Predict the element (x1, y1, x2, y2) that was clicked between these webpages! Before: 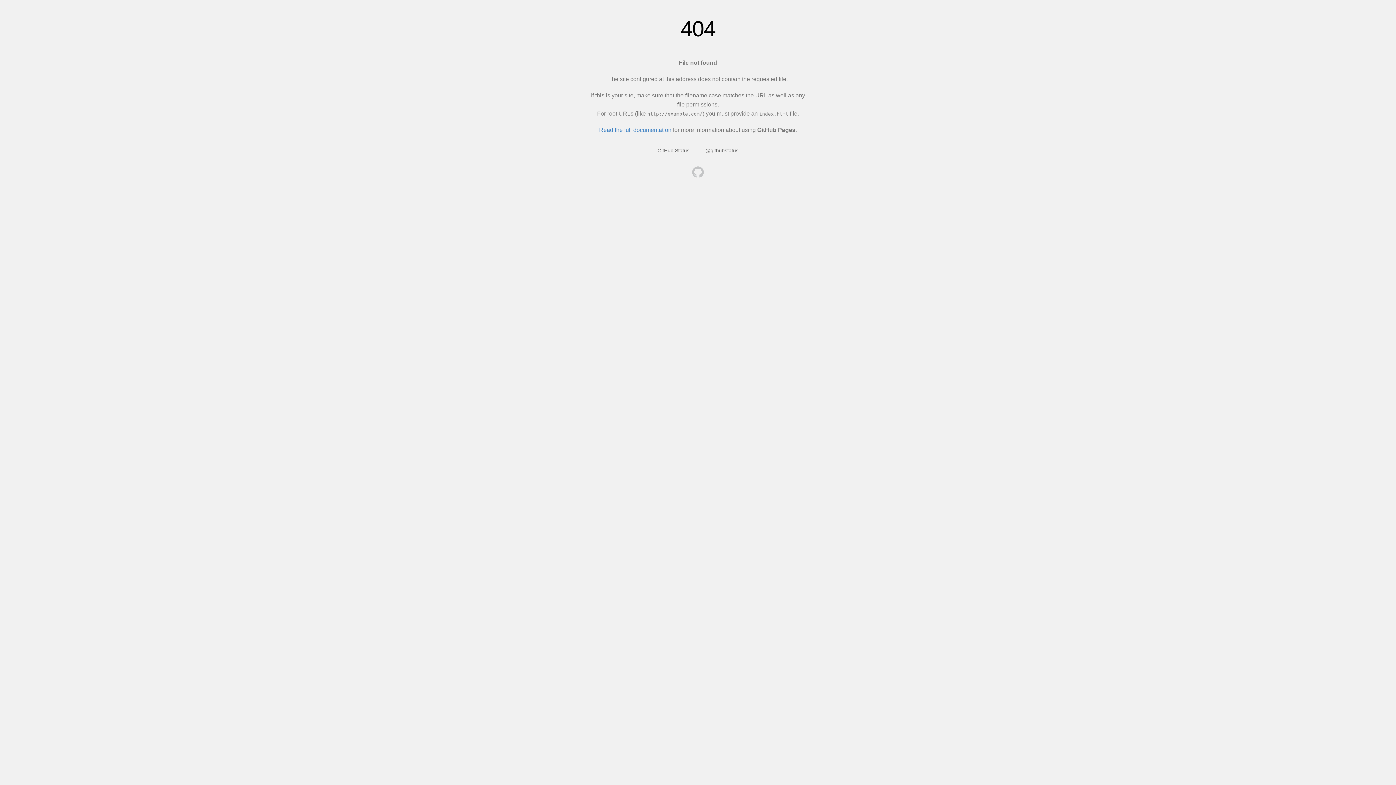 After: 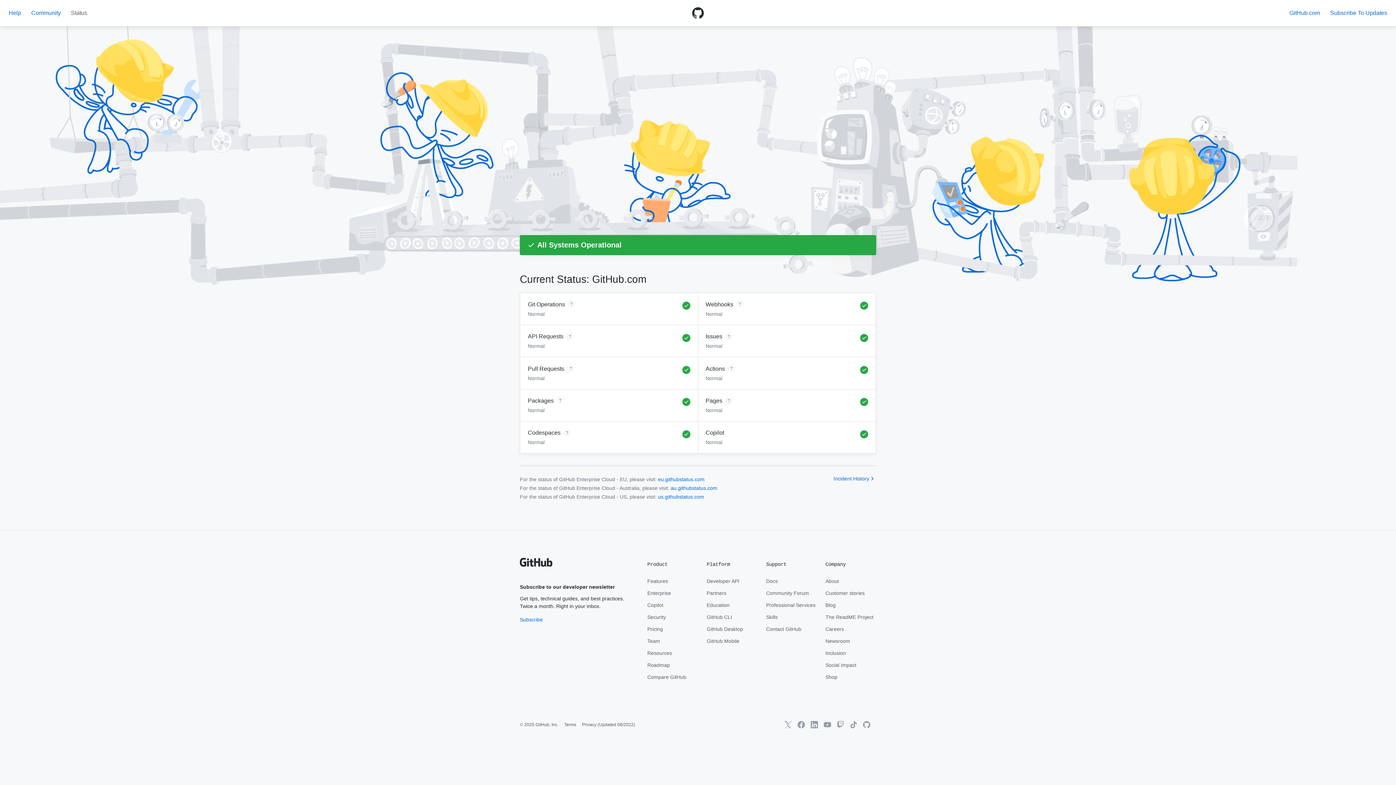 Action: bbox: (657, 147, 689, 153) label: GitHub Status